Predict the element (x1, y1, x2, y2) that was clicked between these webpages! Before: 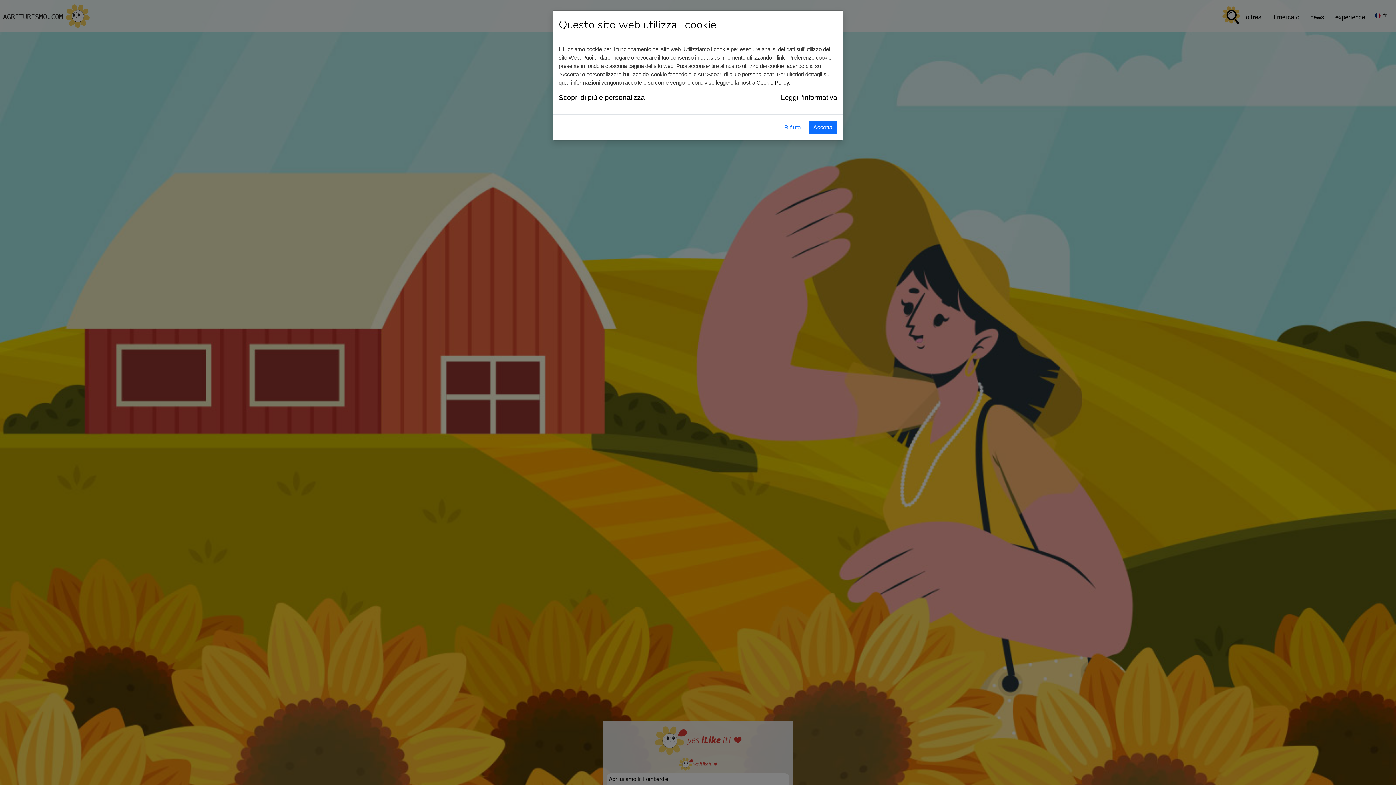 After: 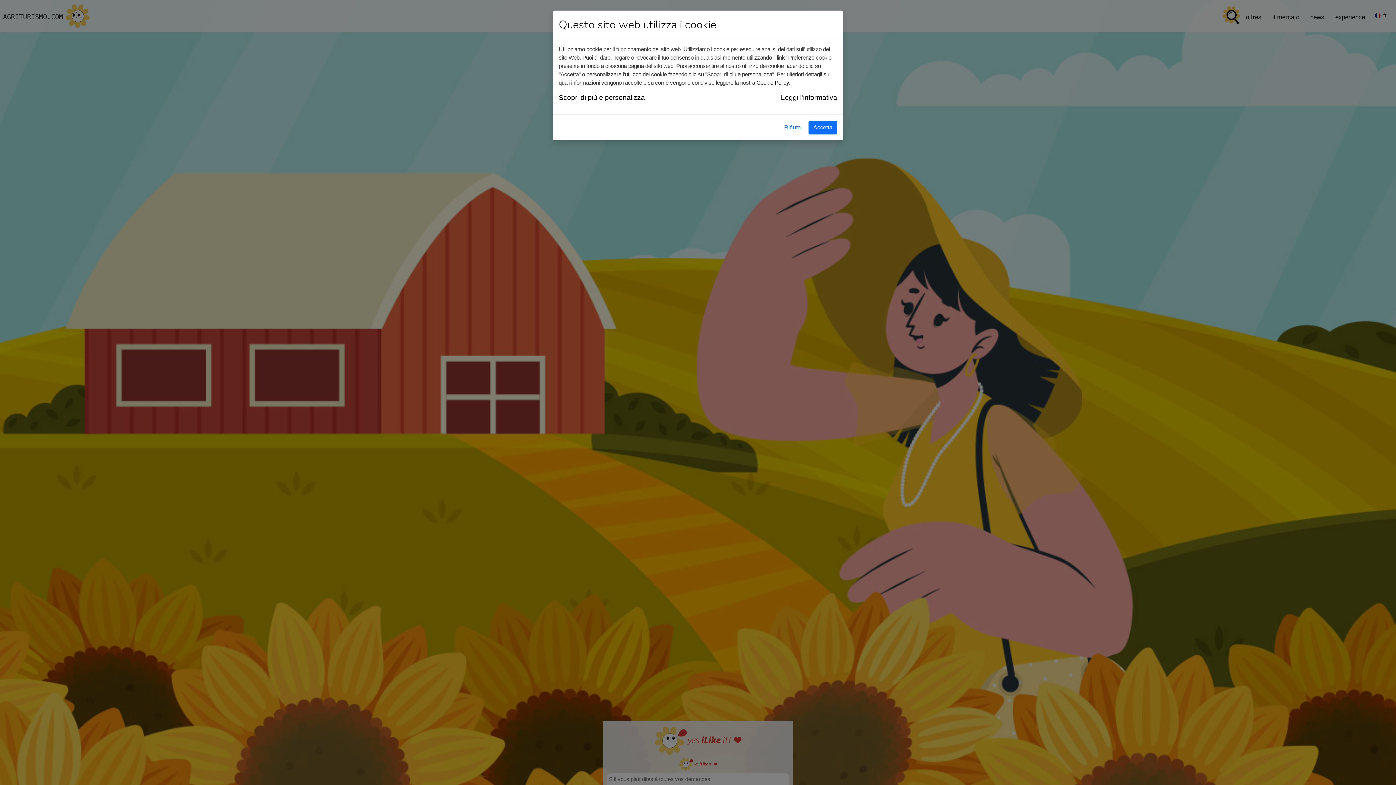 Action: bbox: (756, 79, 789, 85) label: Cookie Policy